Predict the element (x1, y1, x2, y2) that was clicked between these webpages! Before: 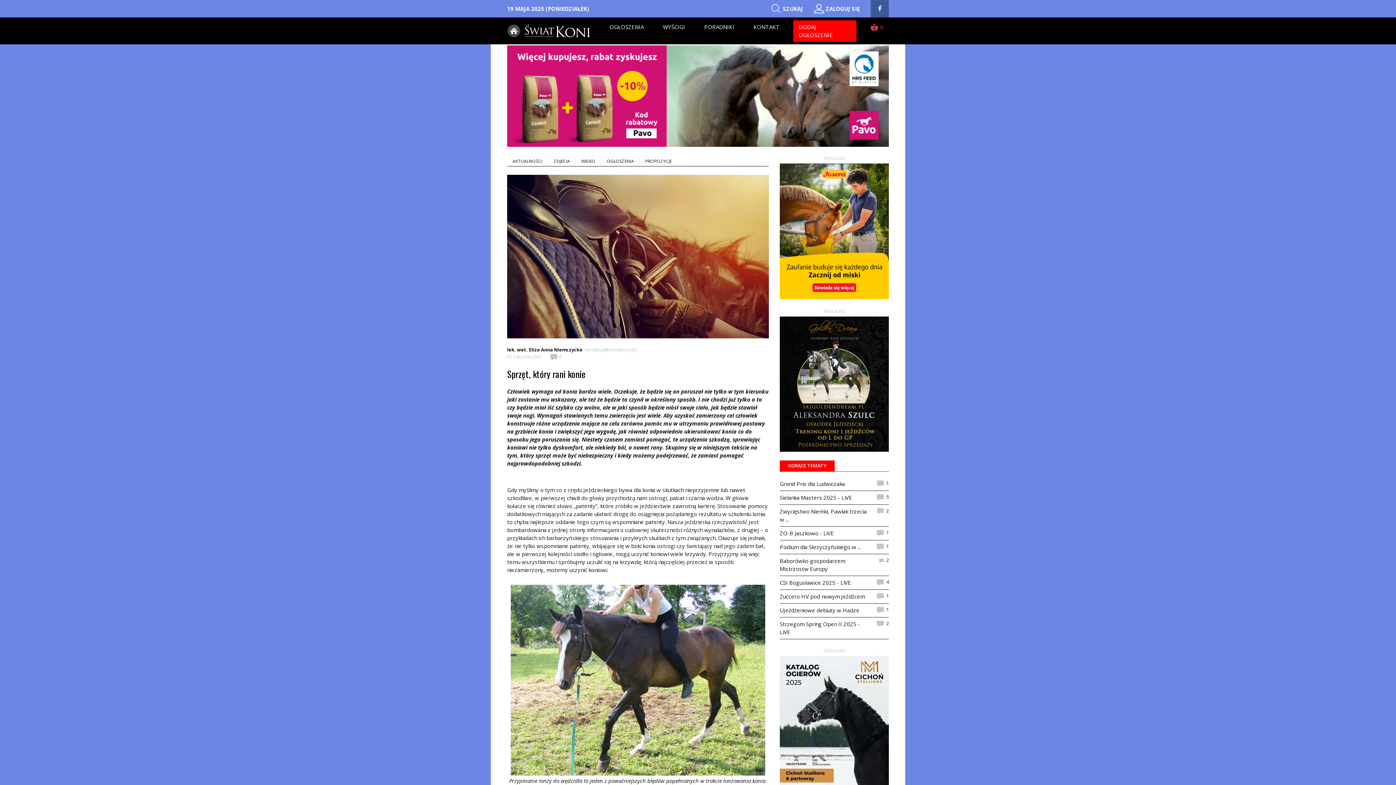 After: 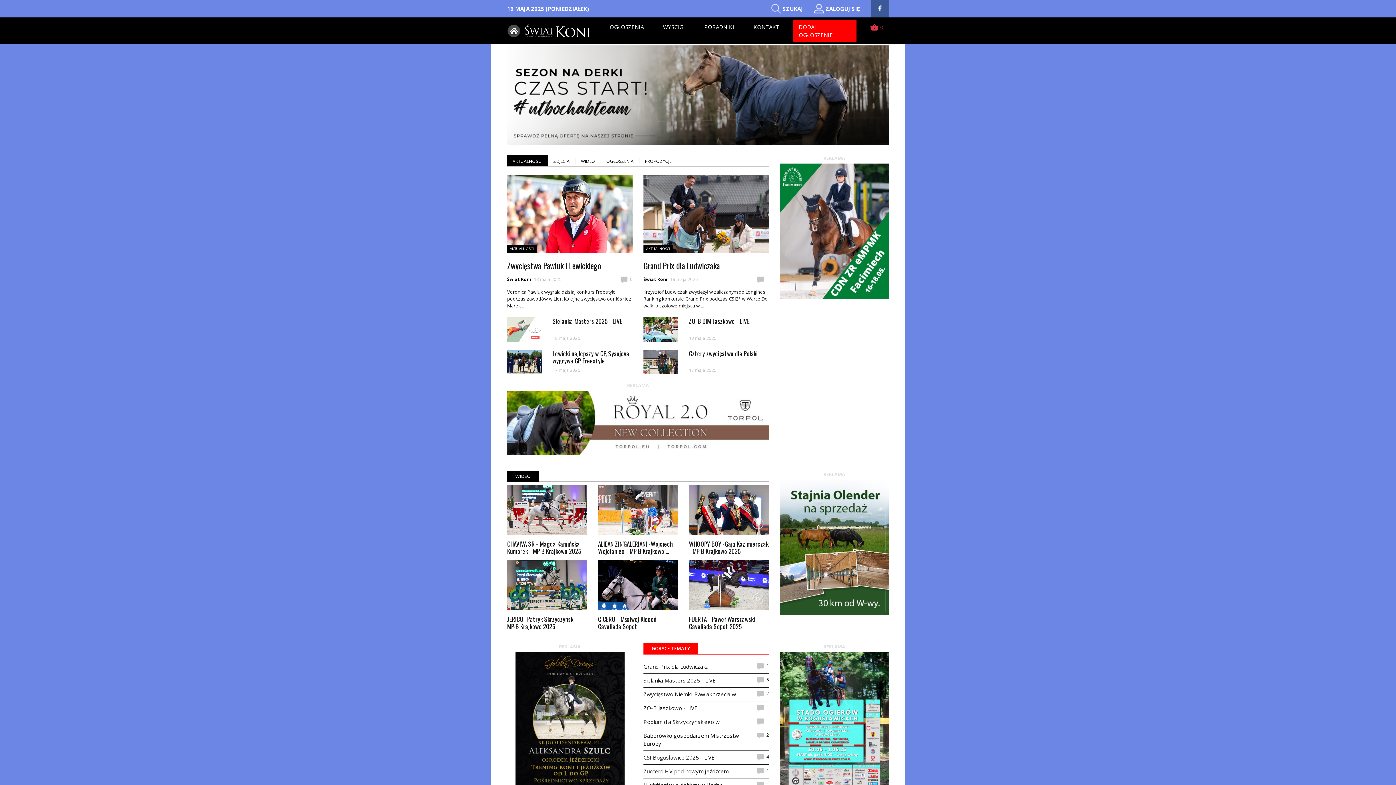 Action: bbox: (507, 21, 590, 39)